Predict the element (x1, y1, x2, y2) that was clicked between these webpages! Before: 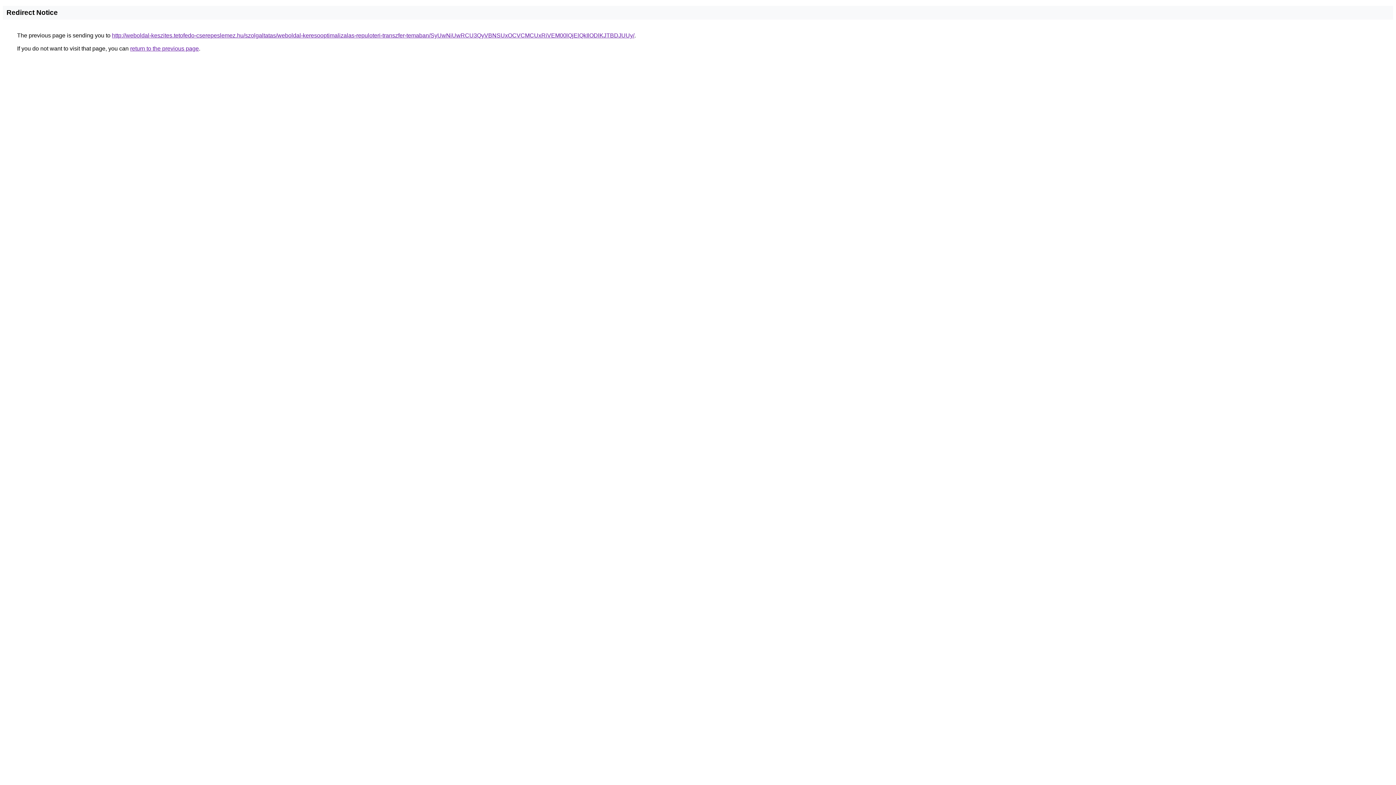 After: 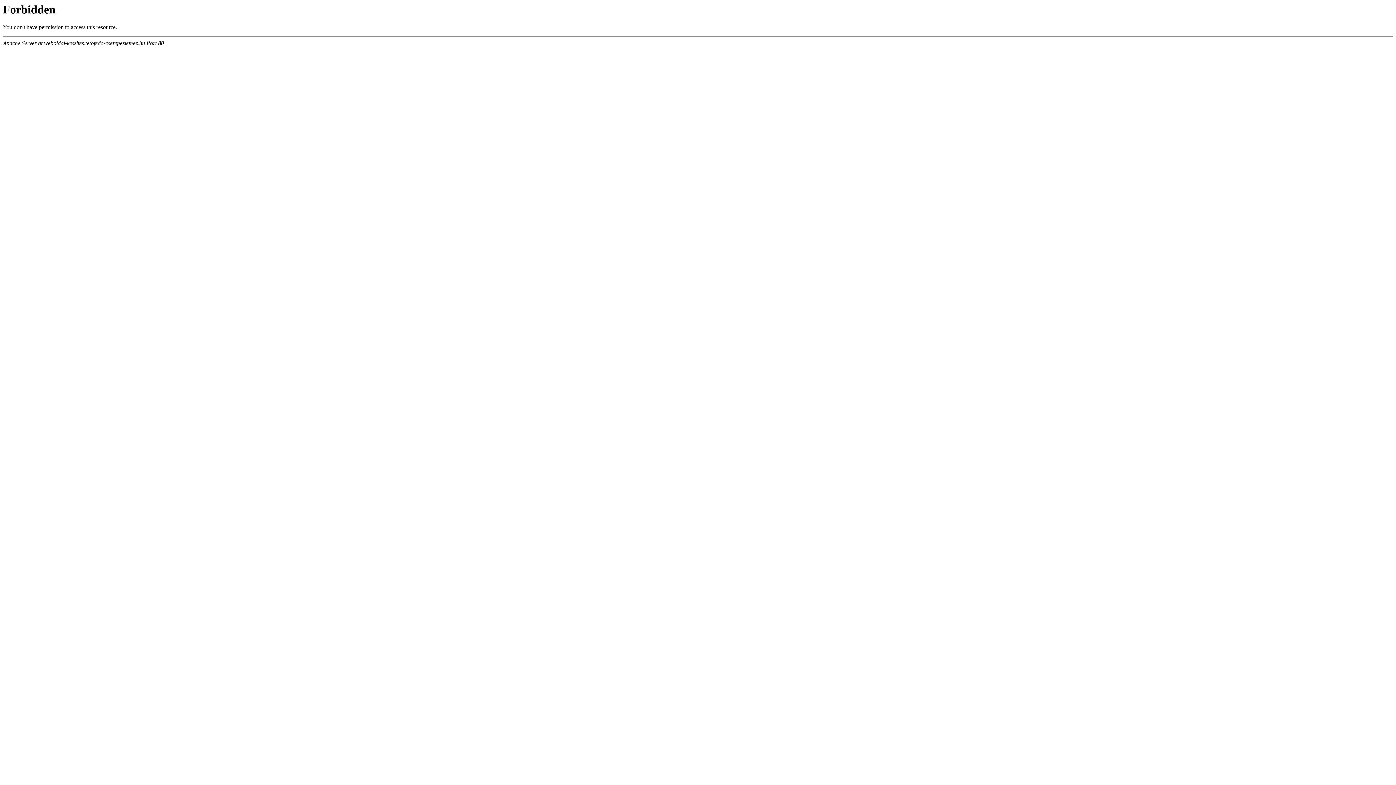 Action: bbox: (112, 32, 634, 38) label: http://weboldal-keszites.tetofedo-cserepeslemez.hu/szolgaltatas/weboldal-keresooptimalizalas-repuloteri-transzfer-temaban/SyUwNiUwRCU3QyVBNSUxOCVCMCUxRiVEM00lQjElQkIlODlKJTBDJUUy/